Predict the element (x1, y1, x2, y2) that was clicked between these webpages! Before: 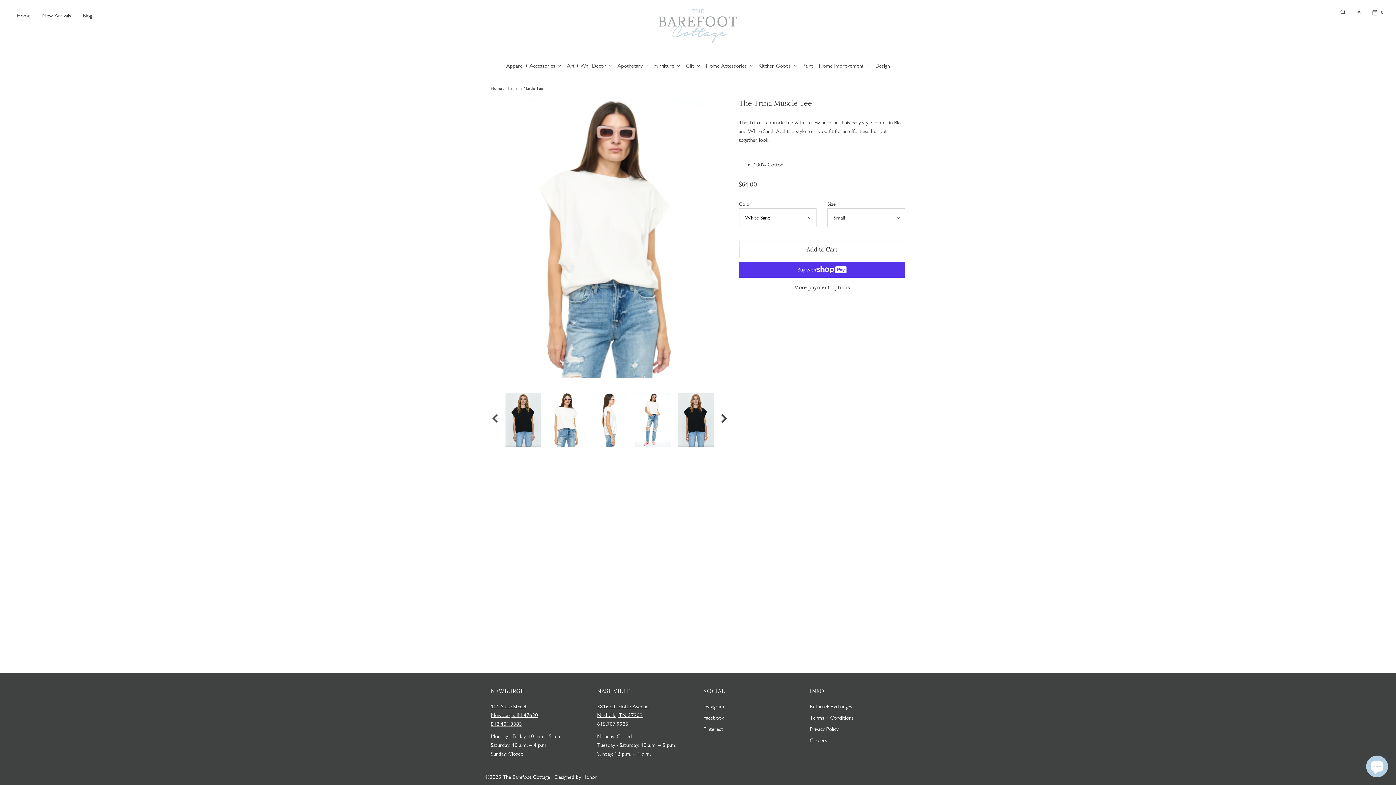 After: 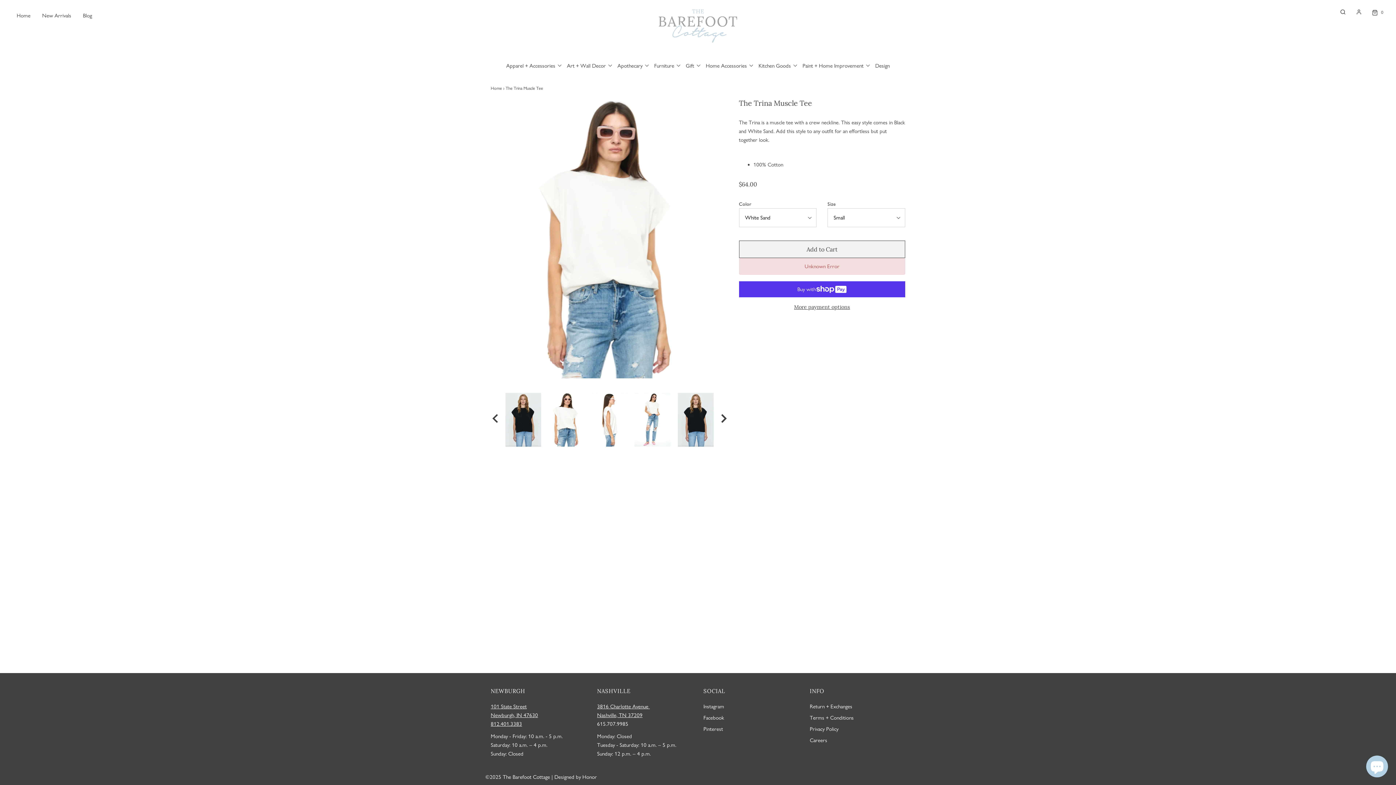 Action: bbox: (739, 240, 905, 258) label: Add to Cart